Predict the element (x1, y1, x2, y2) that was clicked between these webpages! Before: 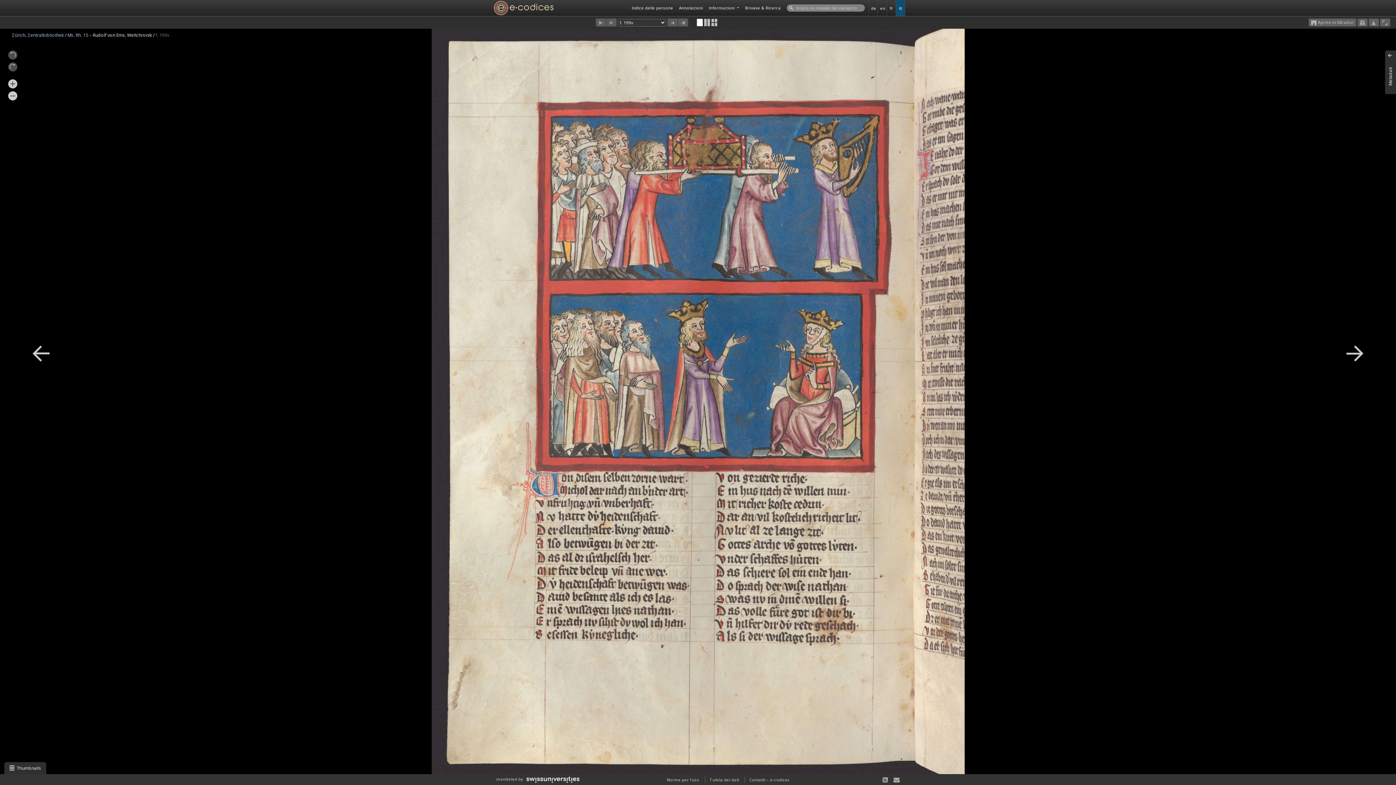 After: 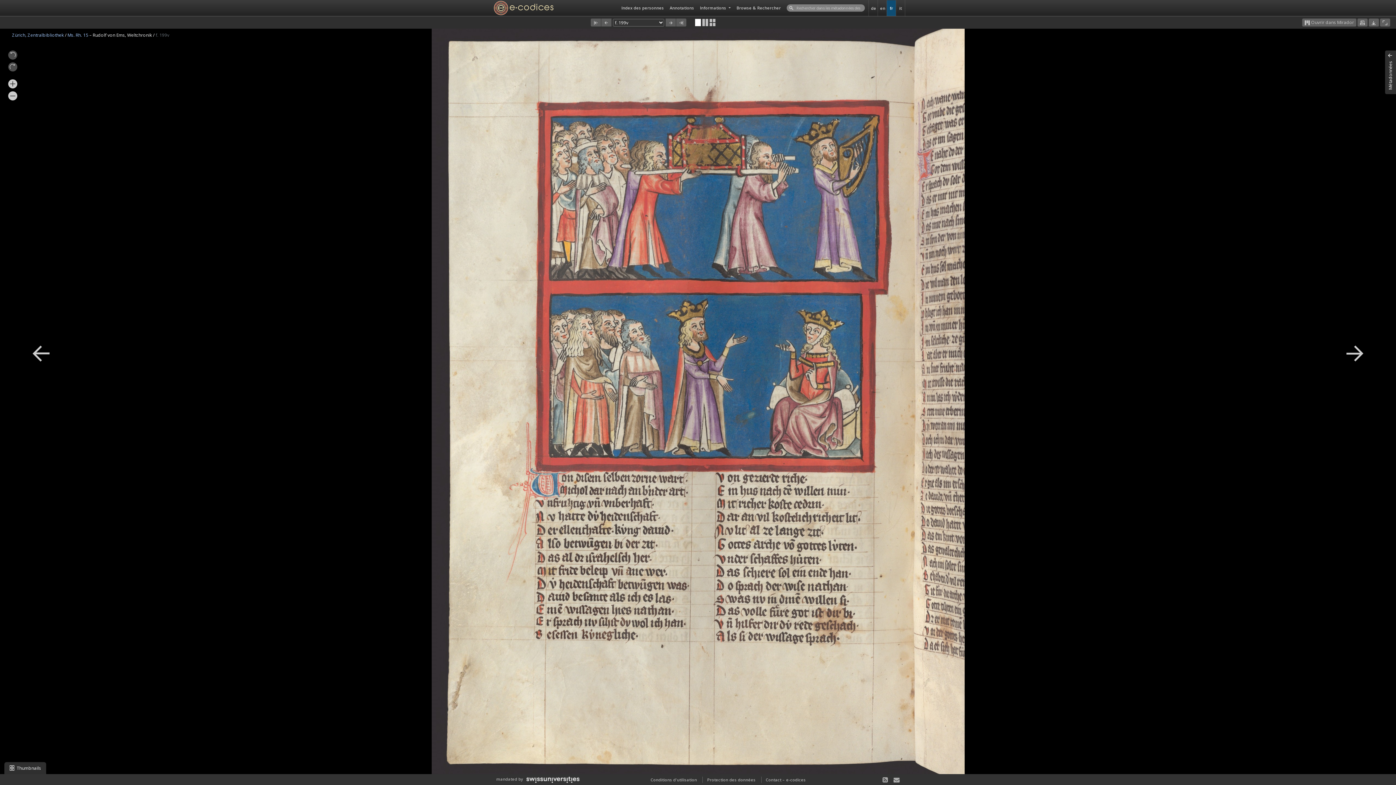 Action: label: fr bbox: (887, 0, 896, 15)